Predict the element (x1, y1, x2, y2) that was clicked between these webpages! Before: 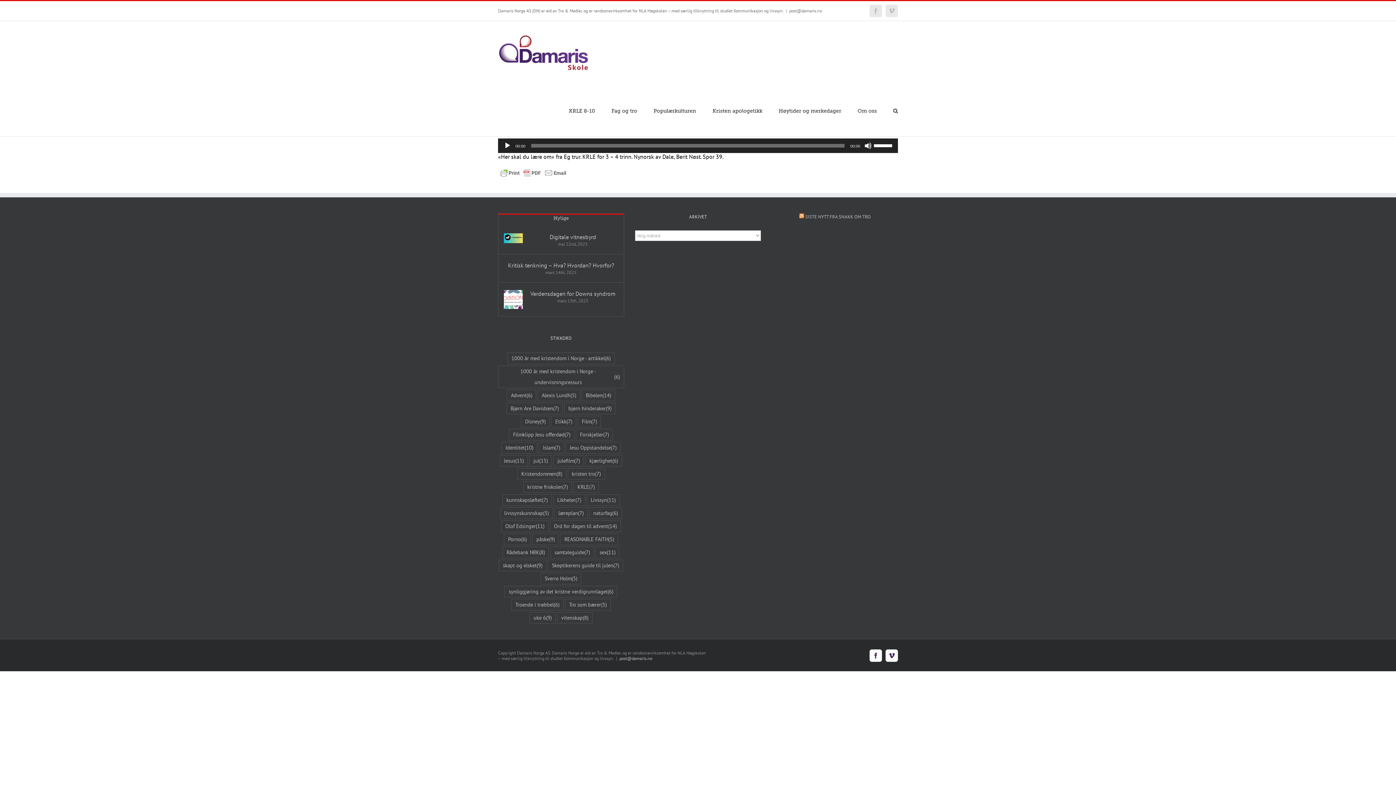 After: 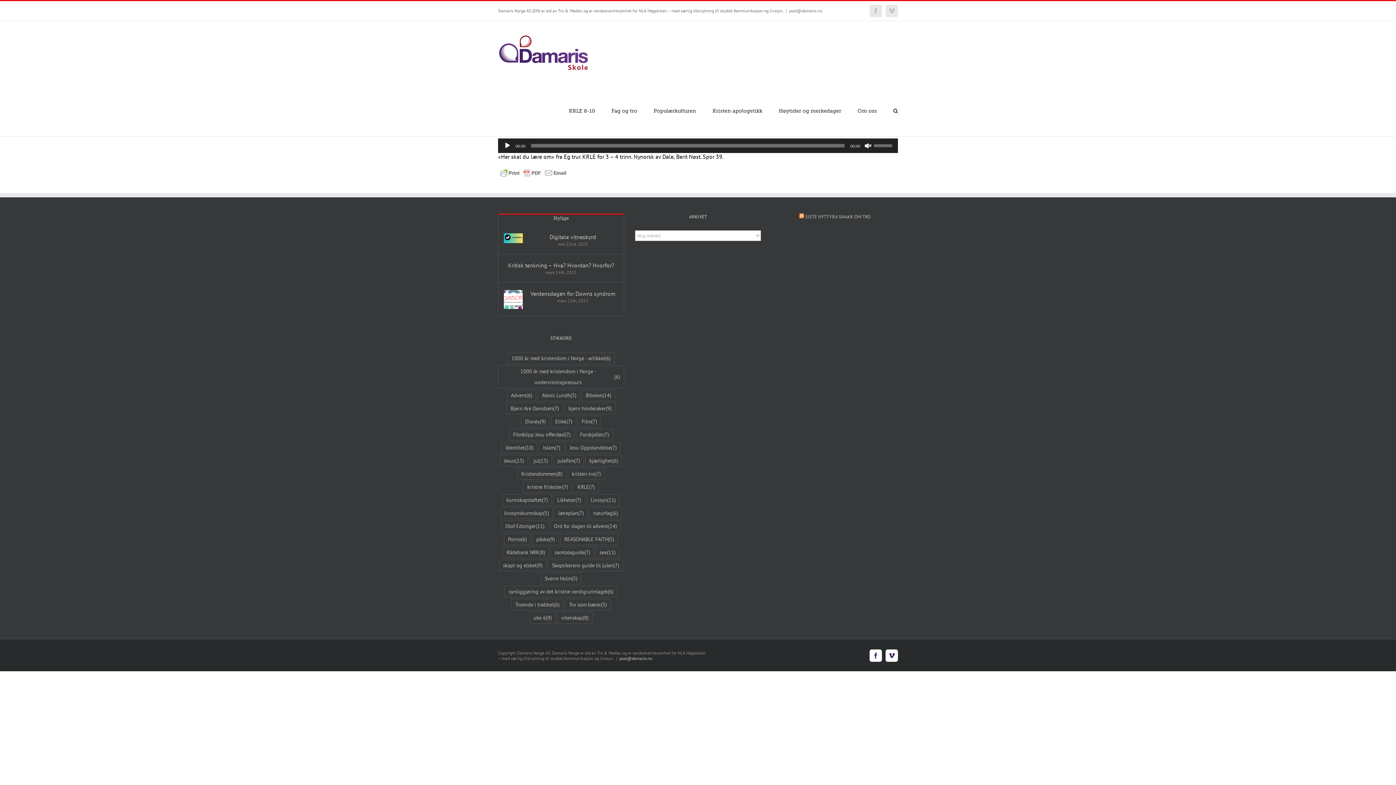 Action: bbox: (864, 142, 872, 149) label: Stille